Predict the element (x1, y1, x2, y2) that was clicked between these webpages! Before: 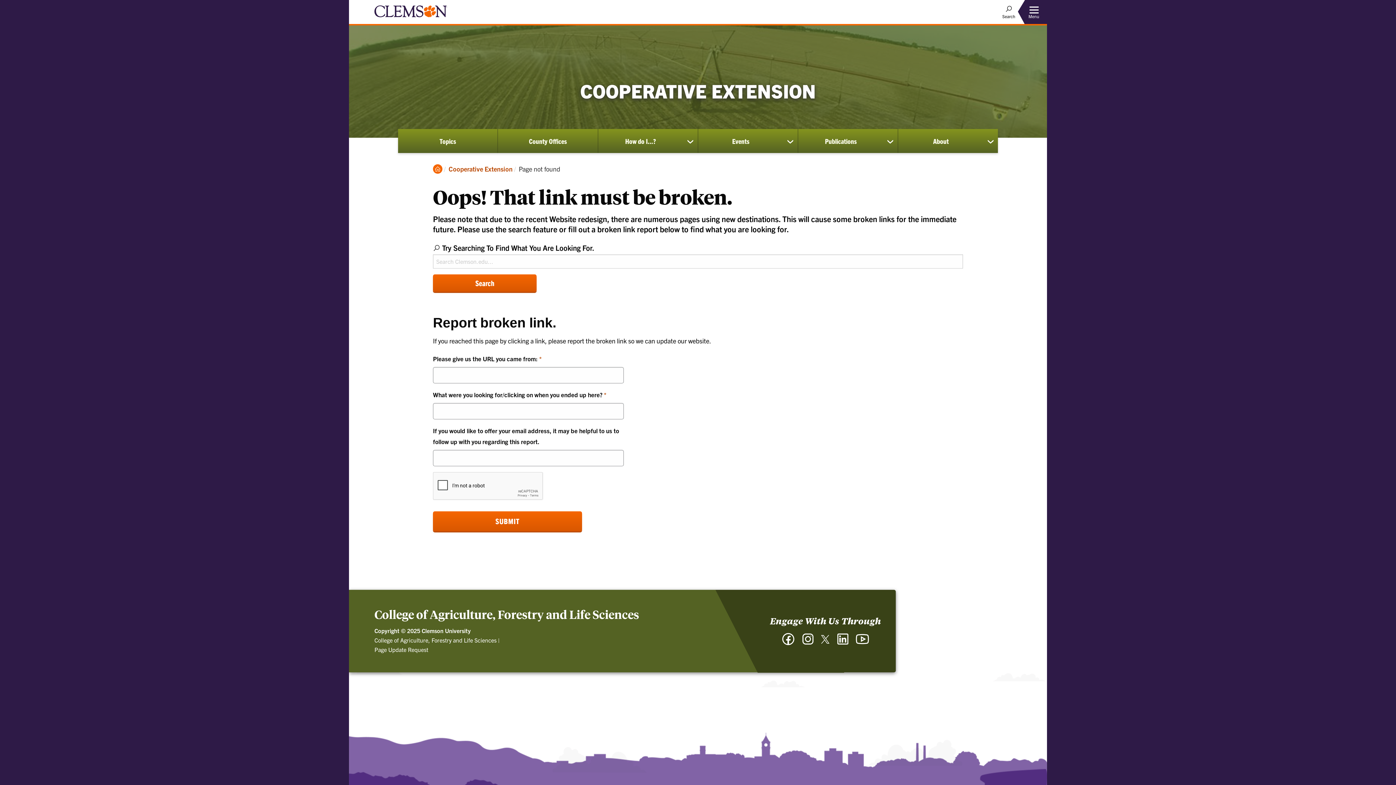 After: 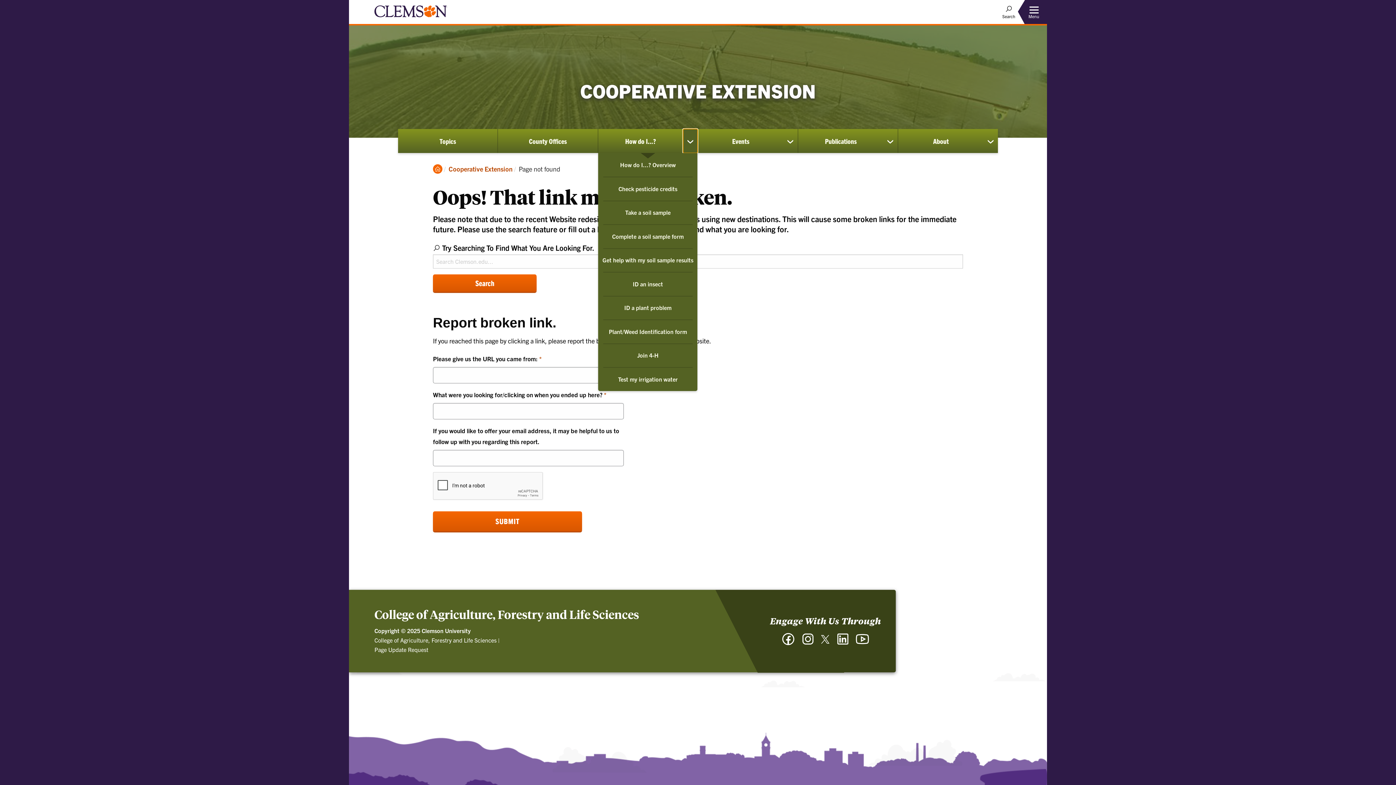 Action: bbox: (683, 129, 697, 152) label: show submenu for How do I...?